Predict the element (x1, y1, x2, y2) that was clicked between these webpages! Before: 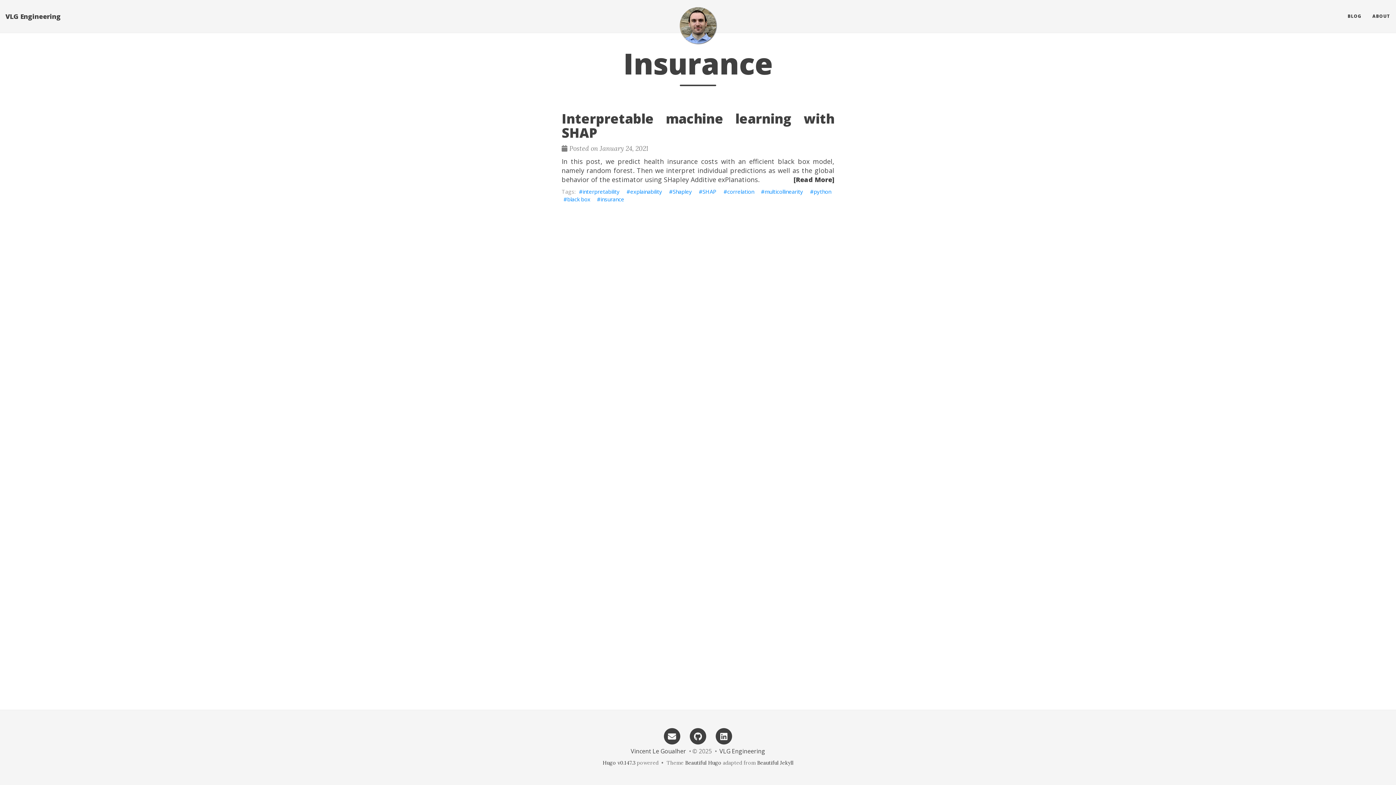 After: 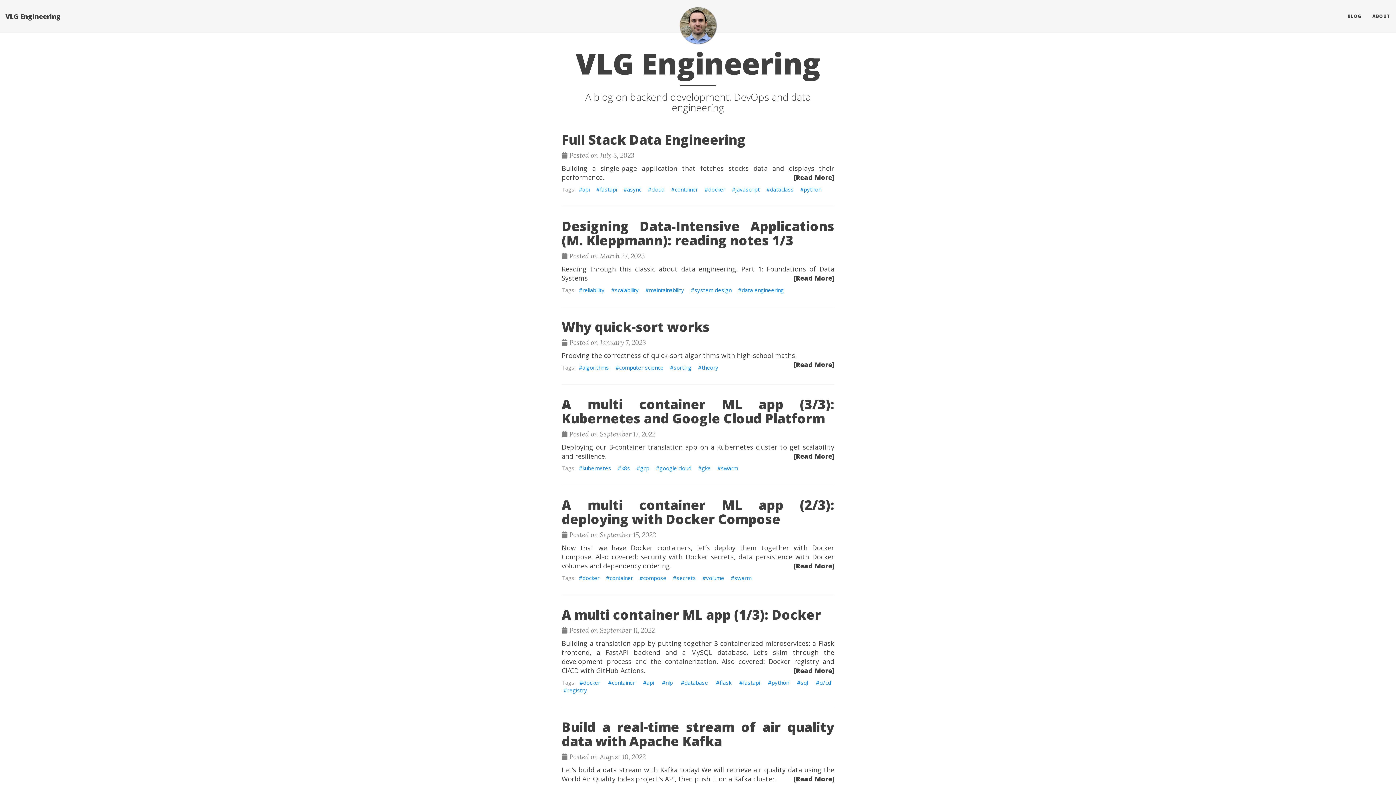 Action: label: VLG Engineering bbox: (719, 747, 765, 755)